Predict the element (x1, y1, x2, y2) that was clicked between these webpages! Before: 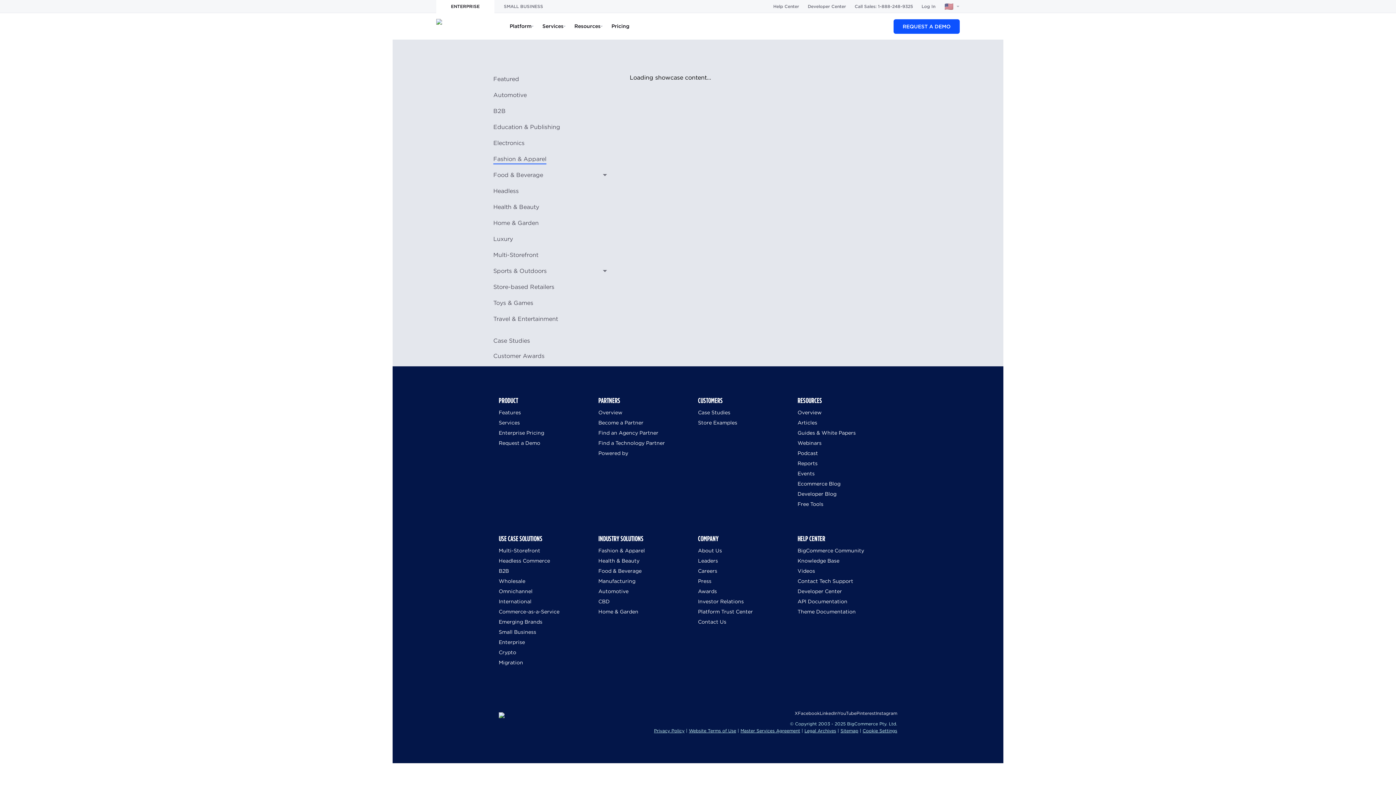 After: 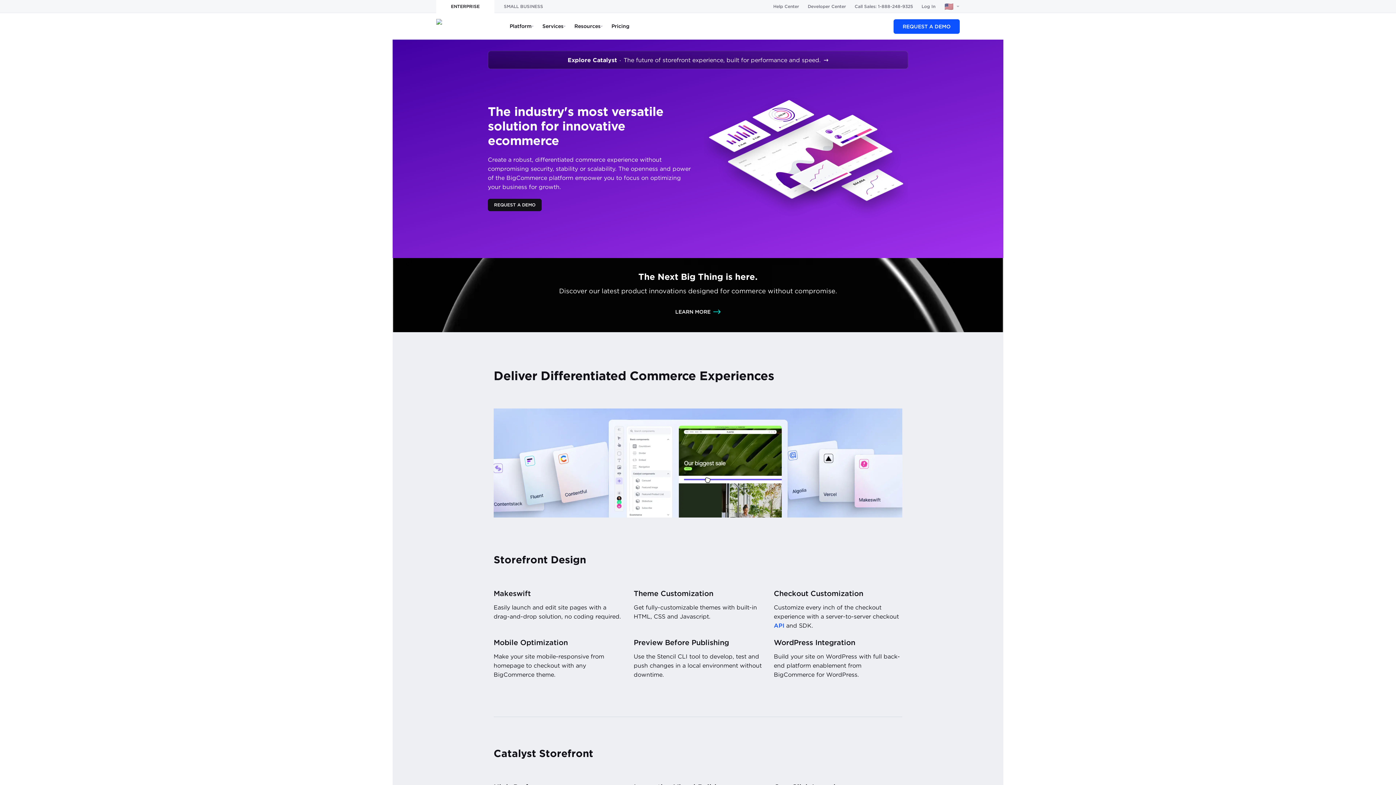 Action: label: Features bbox: (498, 409, 521, 416)